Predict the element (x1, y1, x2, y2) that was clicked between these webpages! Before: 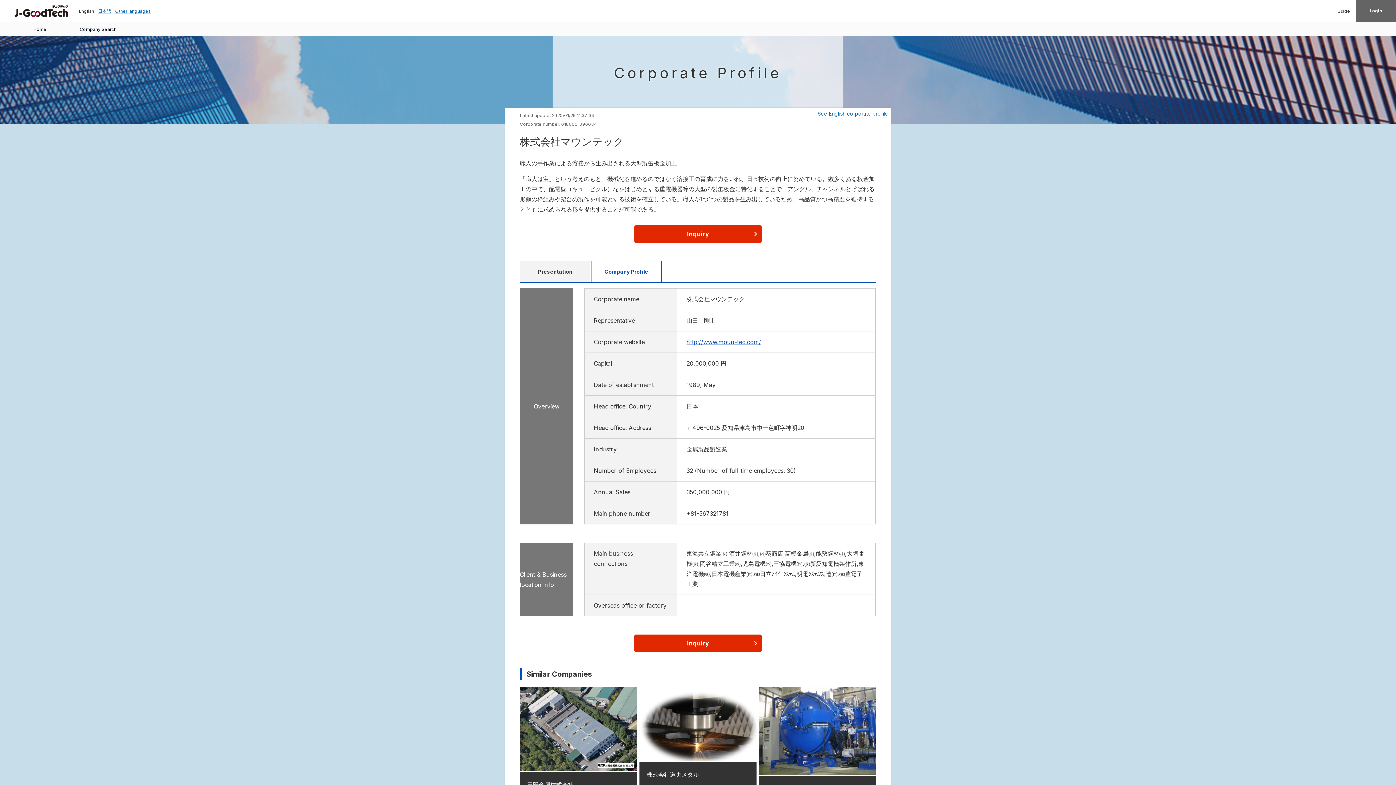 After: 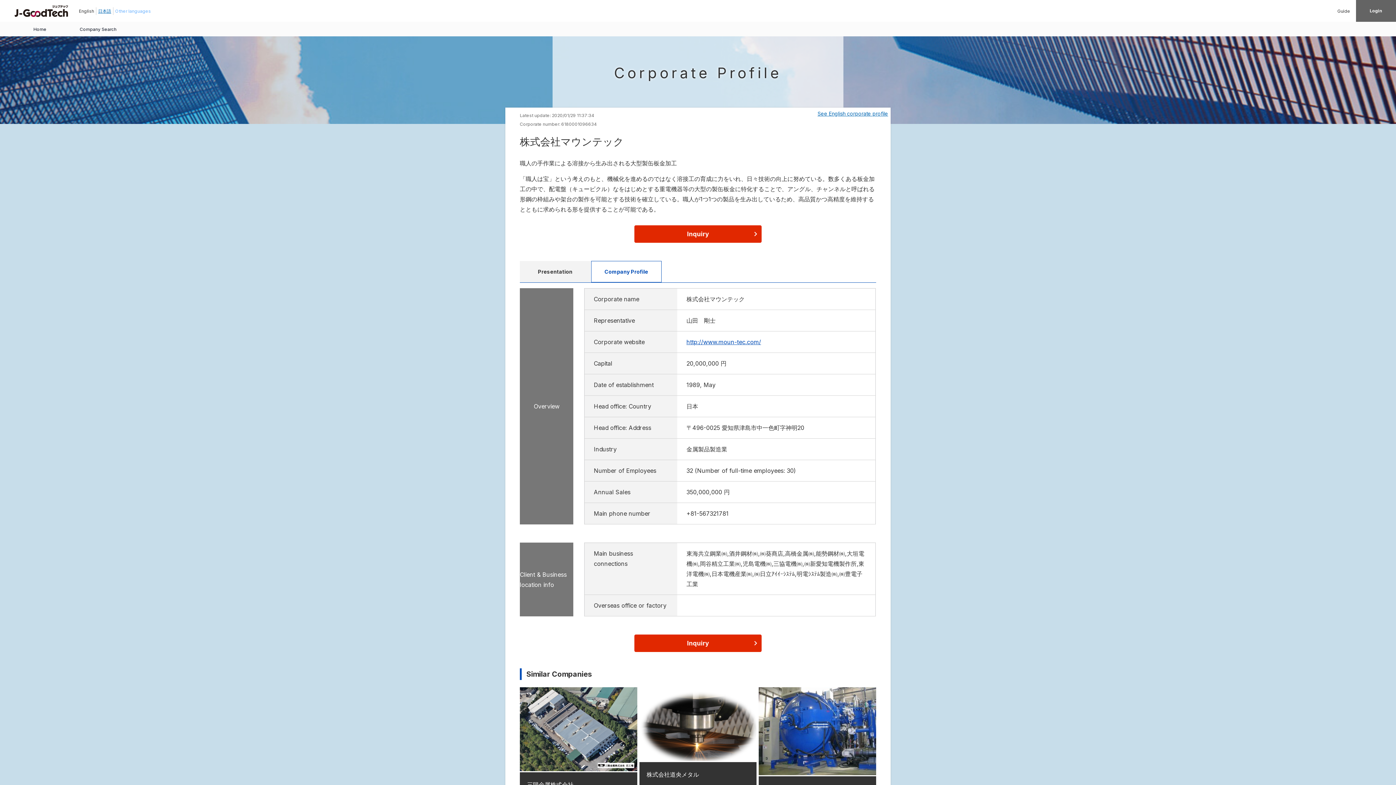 Action: label: Other languages bbox: (115, 8, 150, 13)